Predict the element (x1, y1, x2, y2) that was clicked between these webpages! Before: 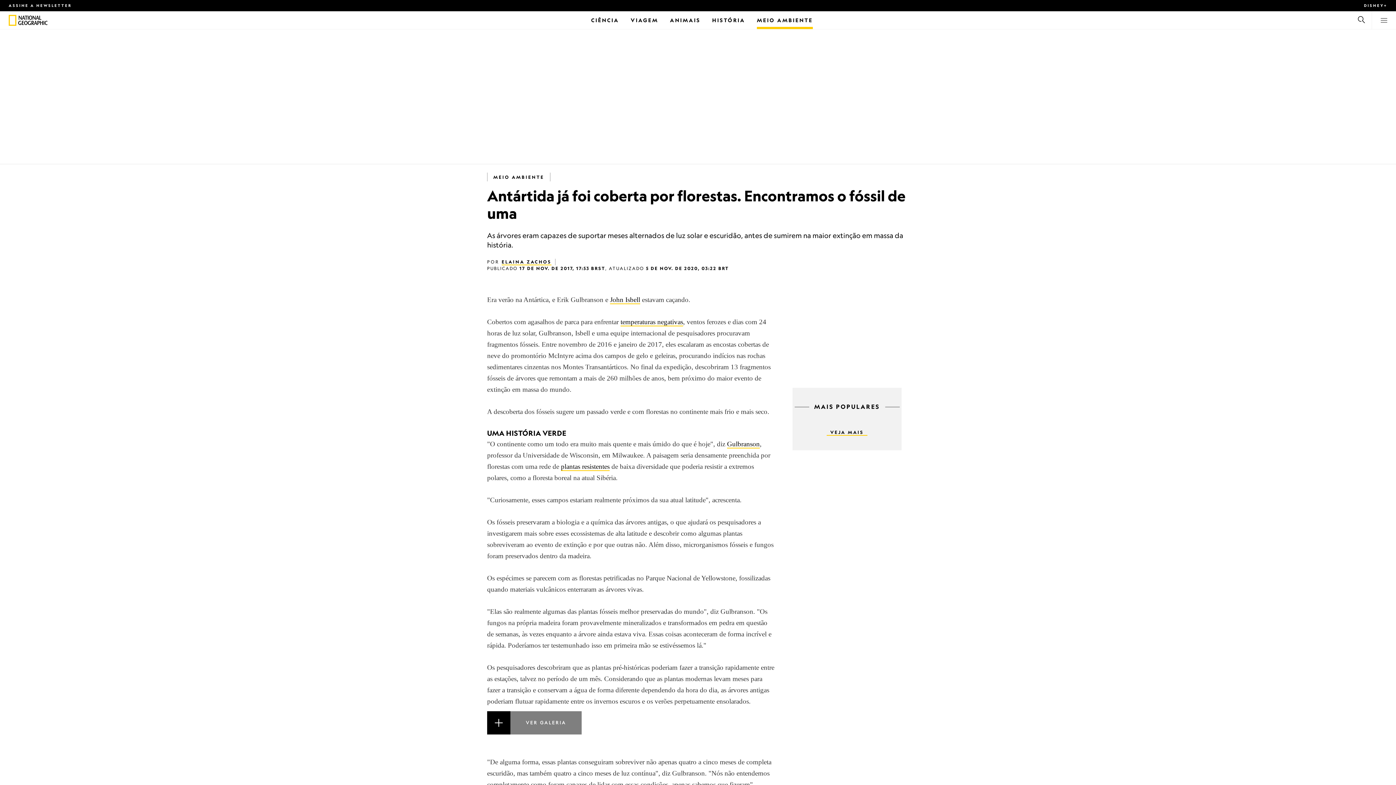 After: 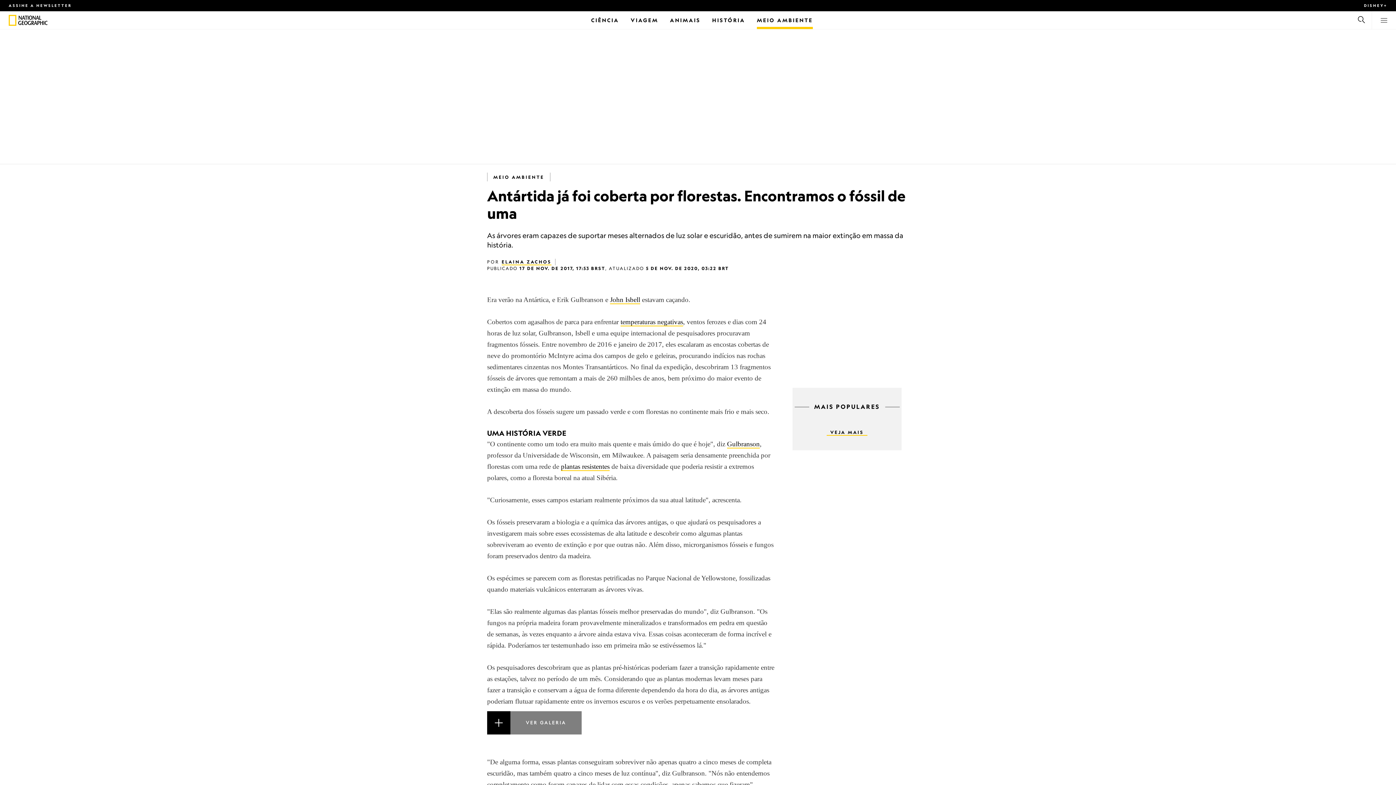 Action: label: John Isbell bbox: (610, 296, 640, 304)